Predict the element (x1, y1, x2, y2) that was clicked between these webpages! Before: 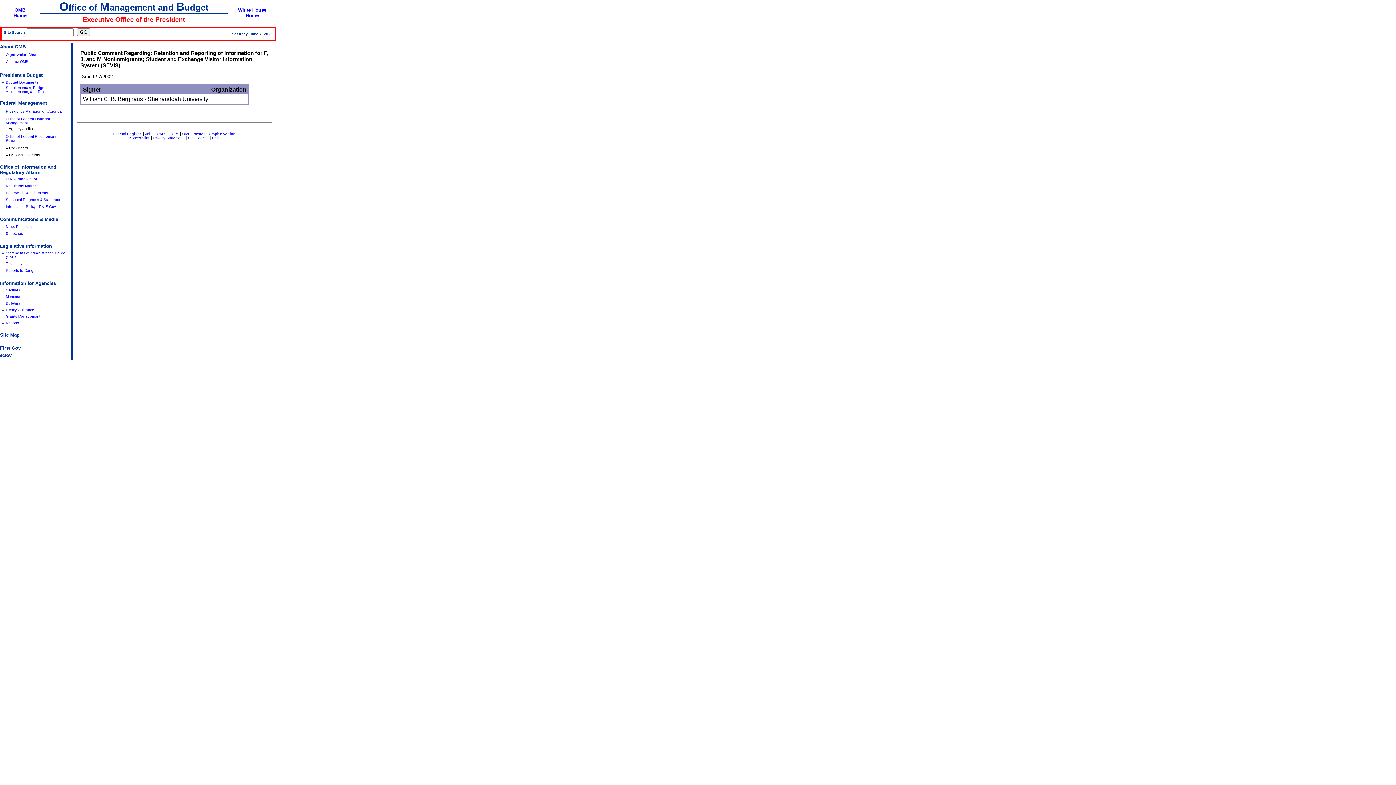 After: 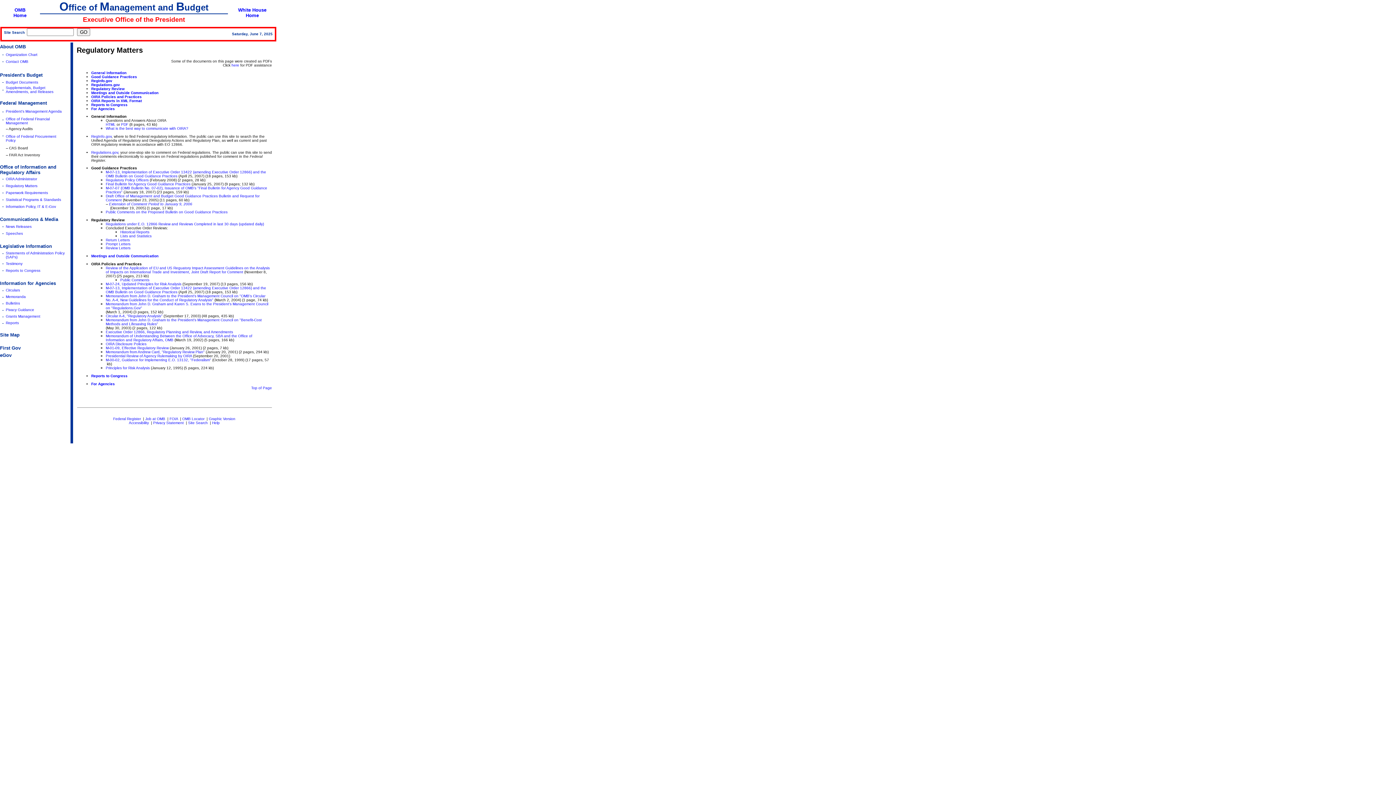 Action: bbox: (5, 184, 37, 188) label: Regulatory Matters